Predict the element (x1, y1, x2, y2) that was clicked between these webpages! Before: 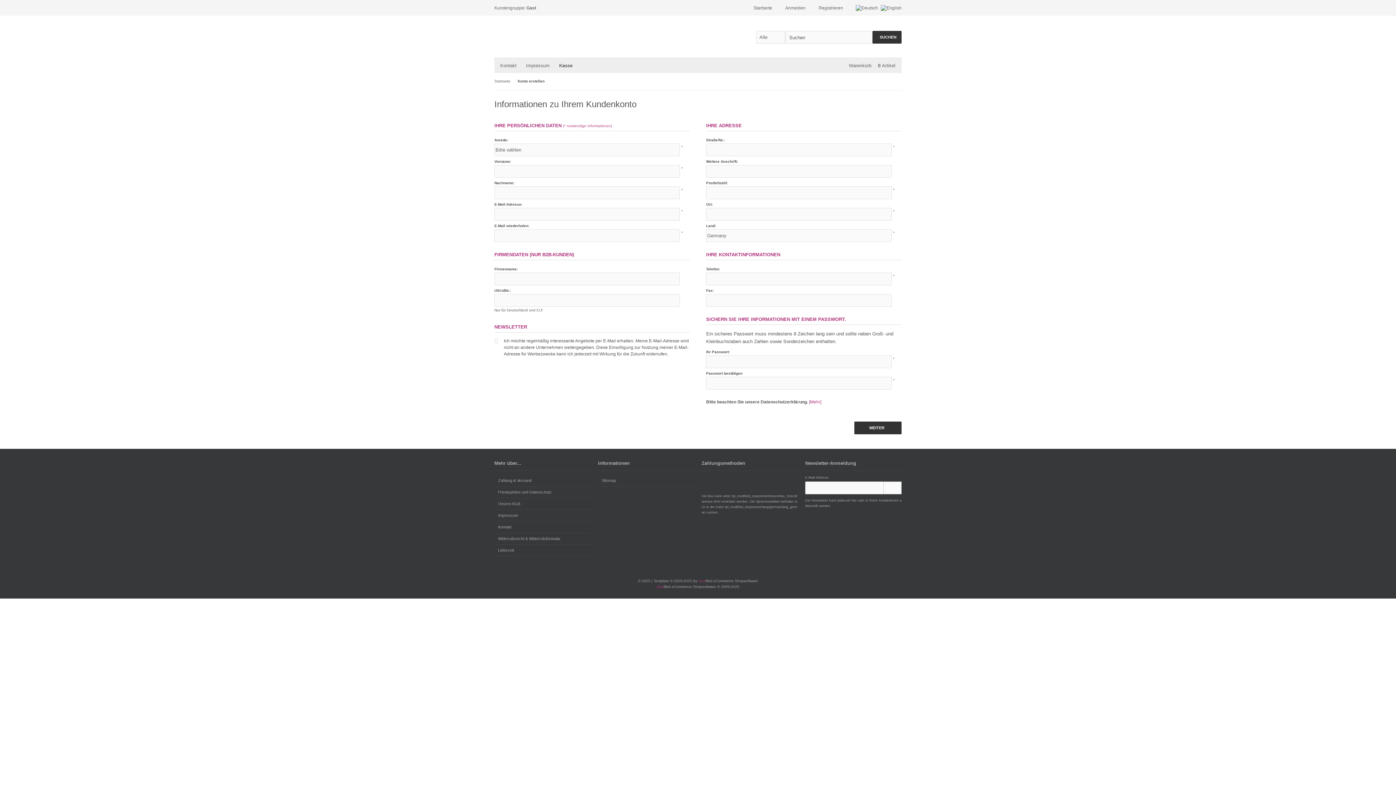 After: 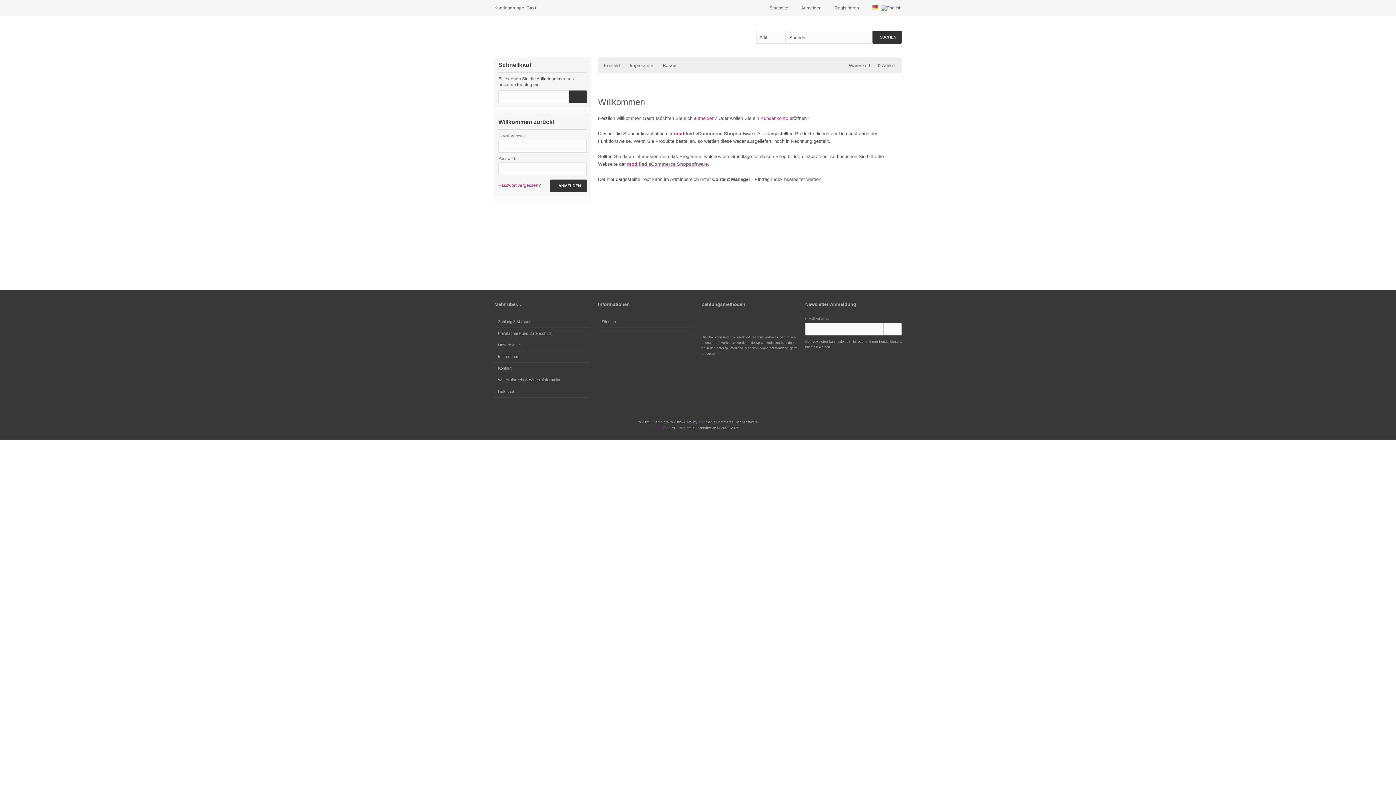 Action: bbox: (494, 22, 590, 30)